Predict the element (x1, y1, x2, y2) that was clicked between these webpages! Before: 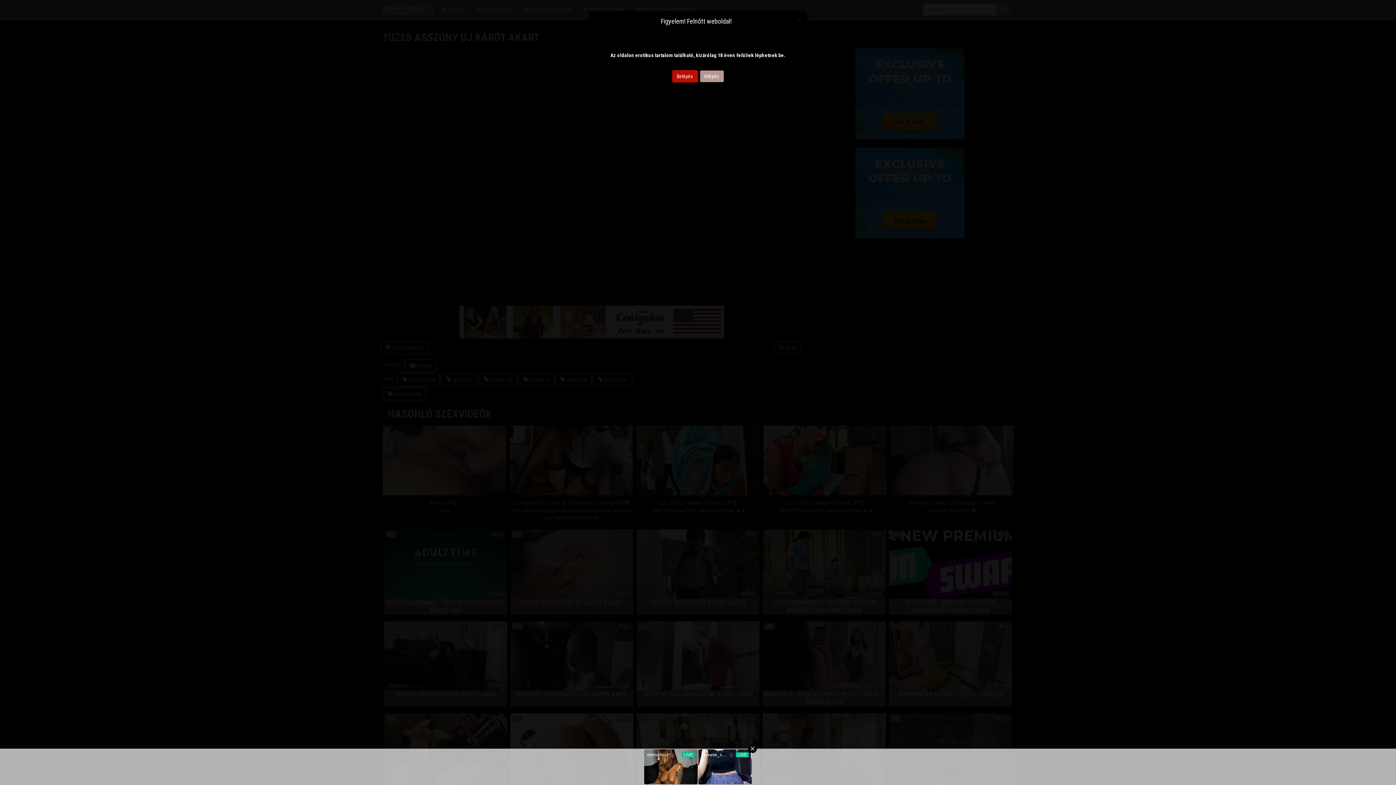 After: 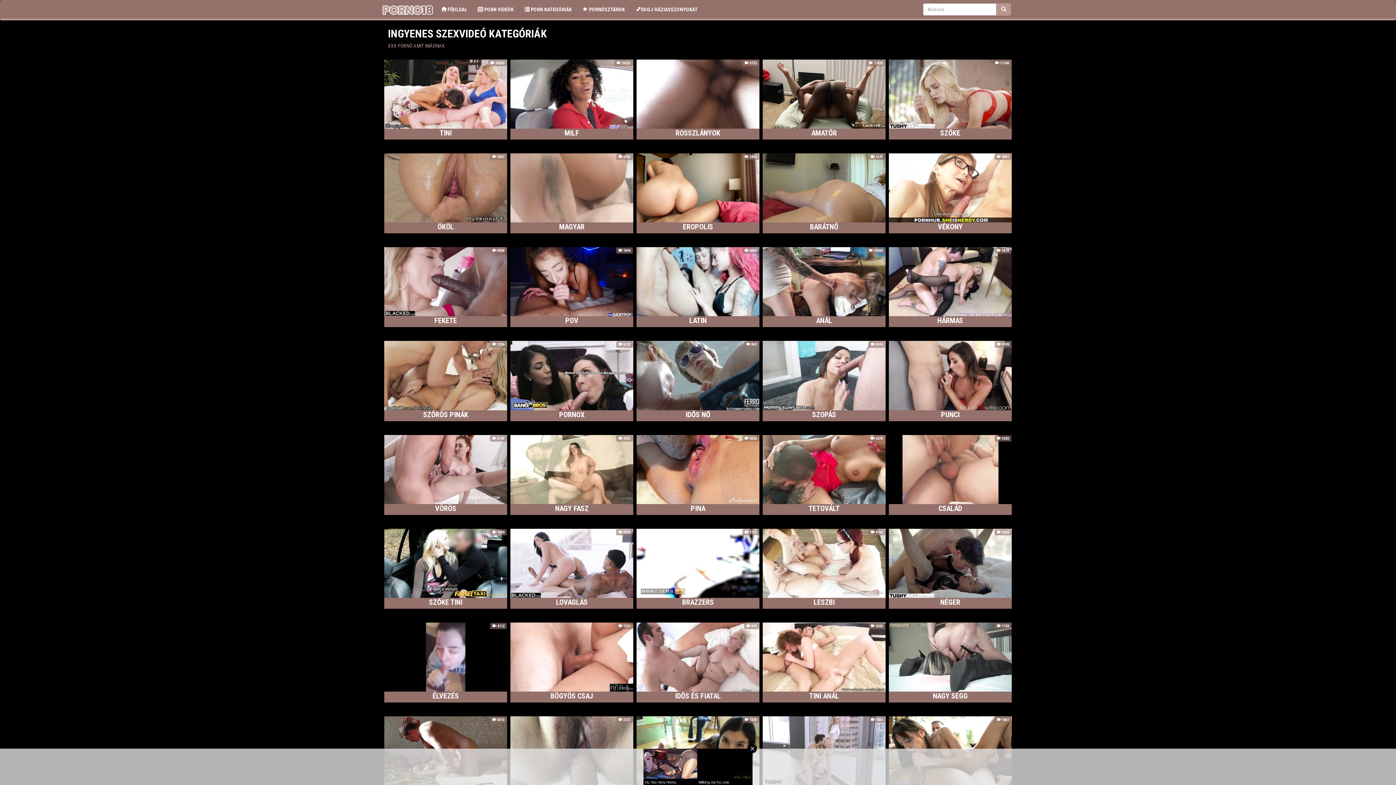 Action: label: Belépés bbox: (672, 70, 698, 82)